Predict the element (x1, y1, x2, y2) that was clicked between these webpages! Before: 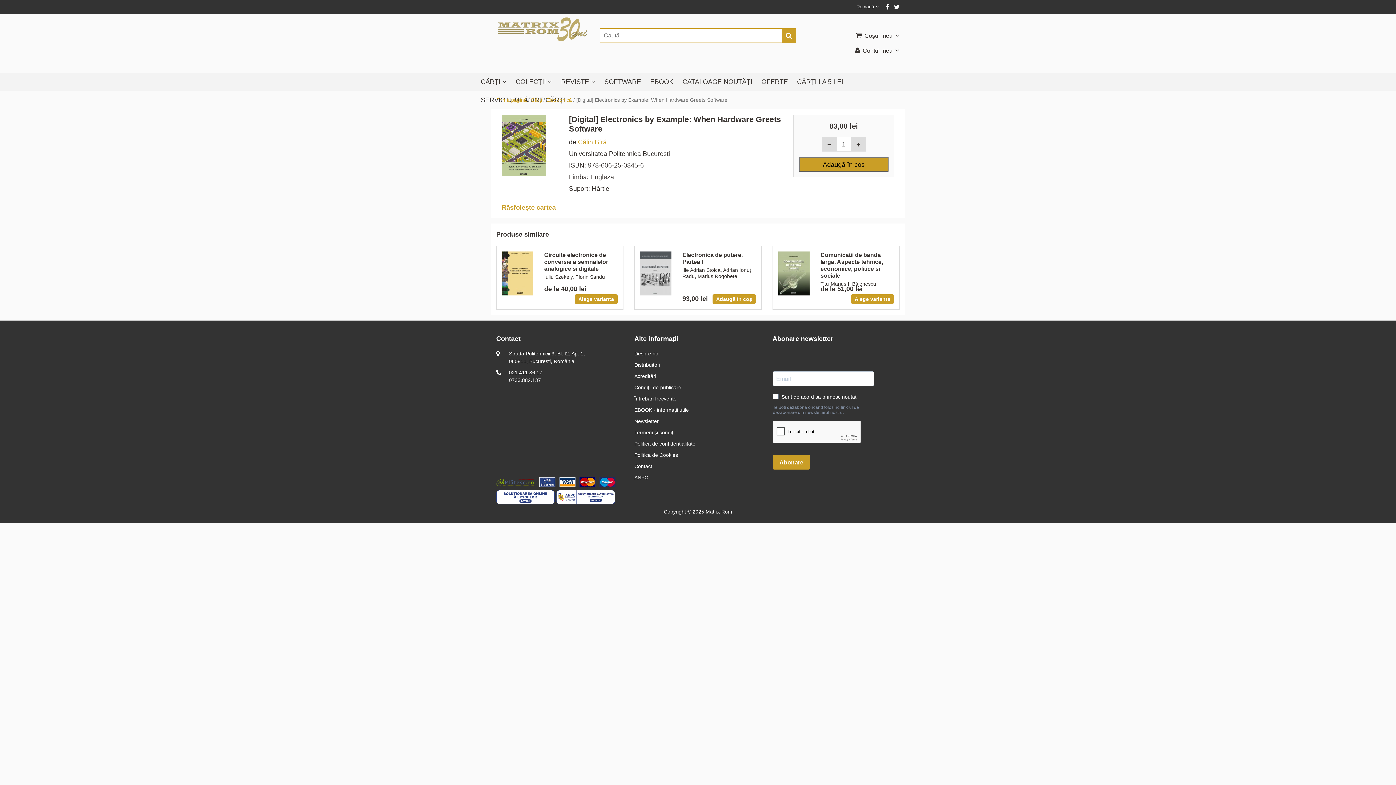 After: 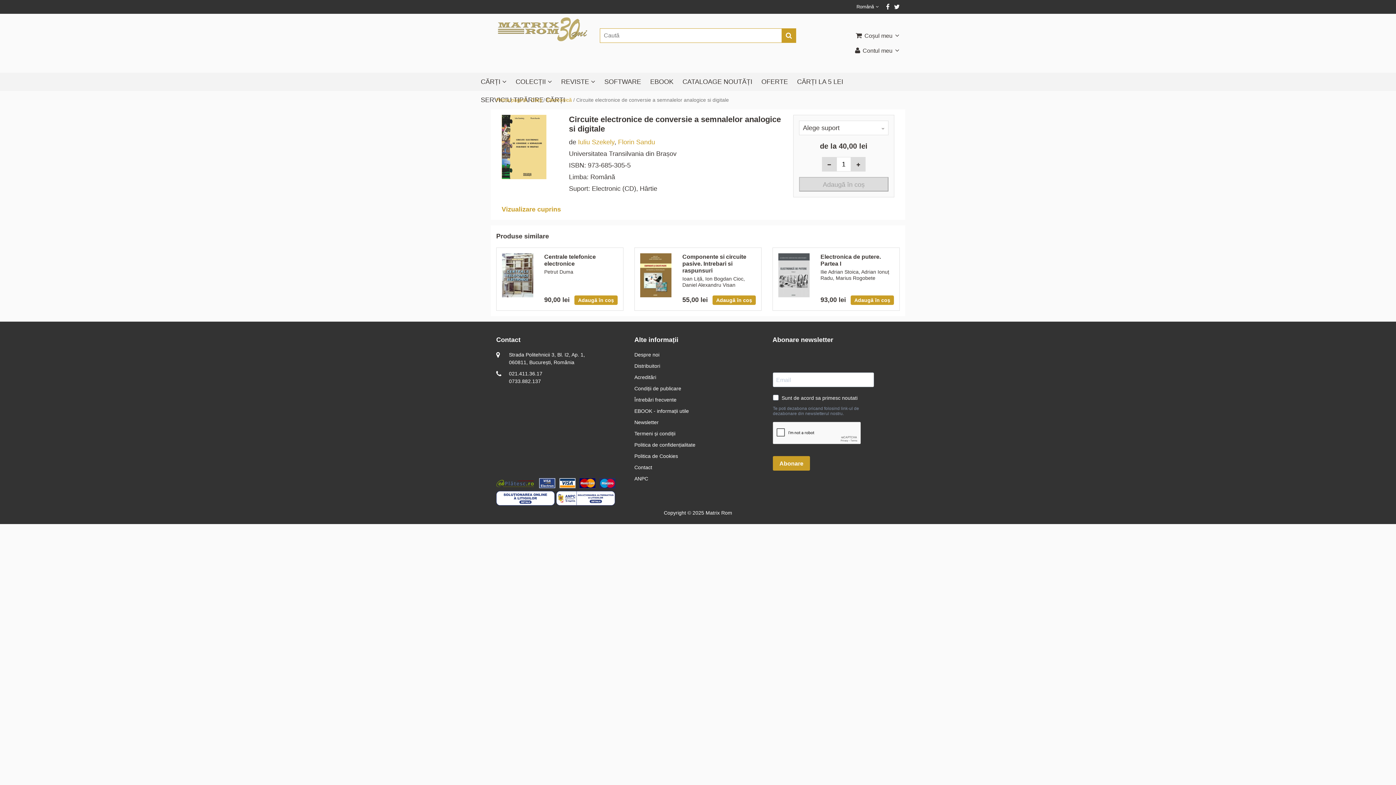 Action: bbox: (502, 269, 533, 276)